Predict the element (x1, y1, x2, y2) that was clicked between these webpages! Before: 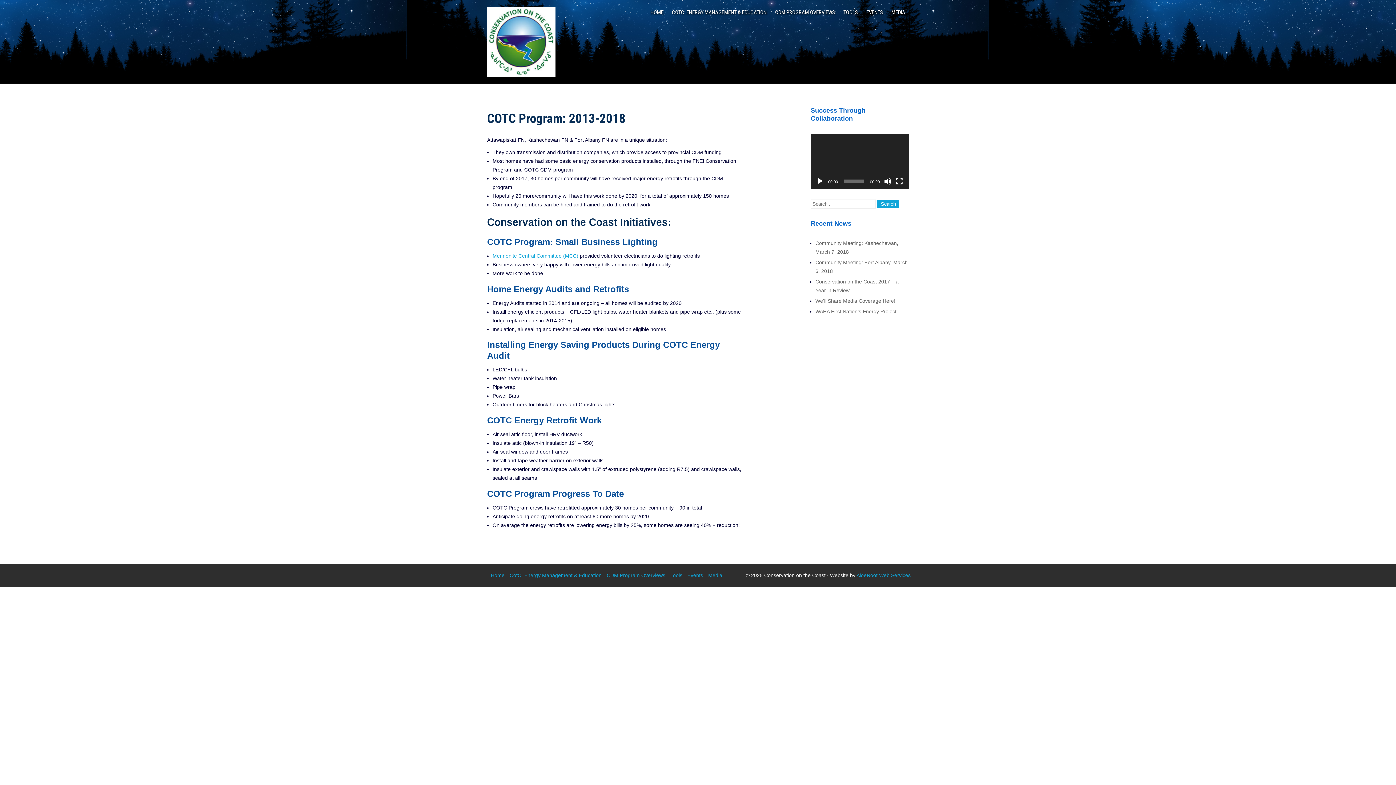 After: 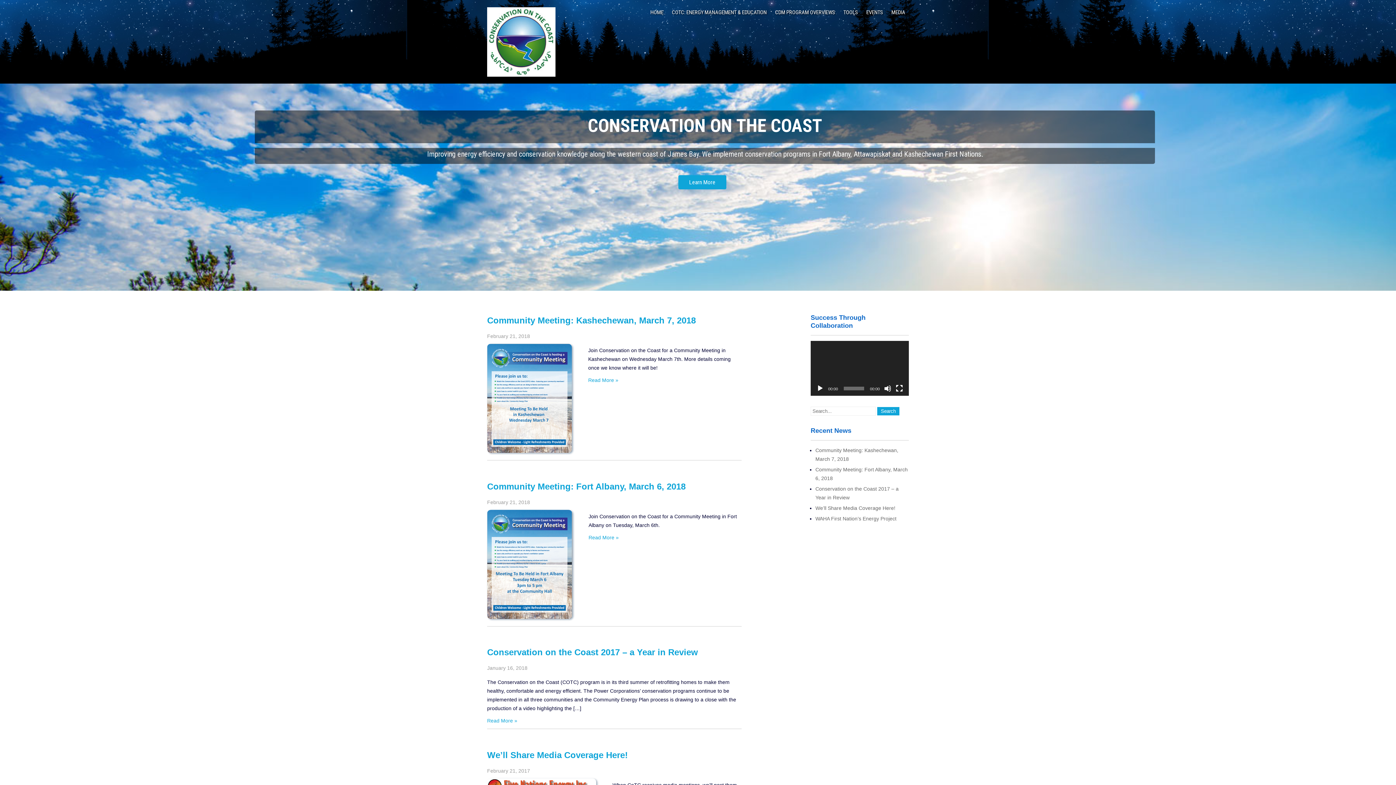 Action: label: Home bbox: (490, 572, 504, 578)